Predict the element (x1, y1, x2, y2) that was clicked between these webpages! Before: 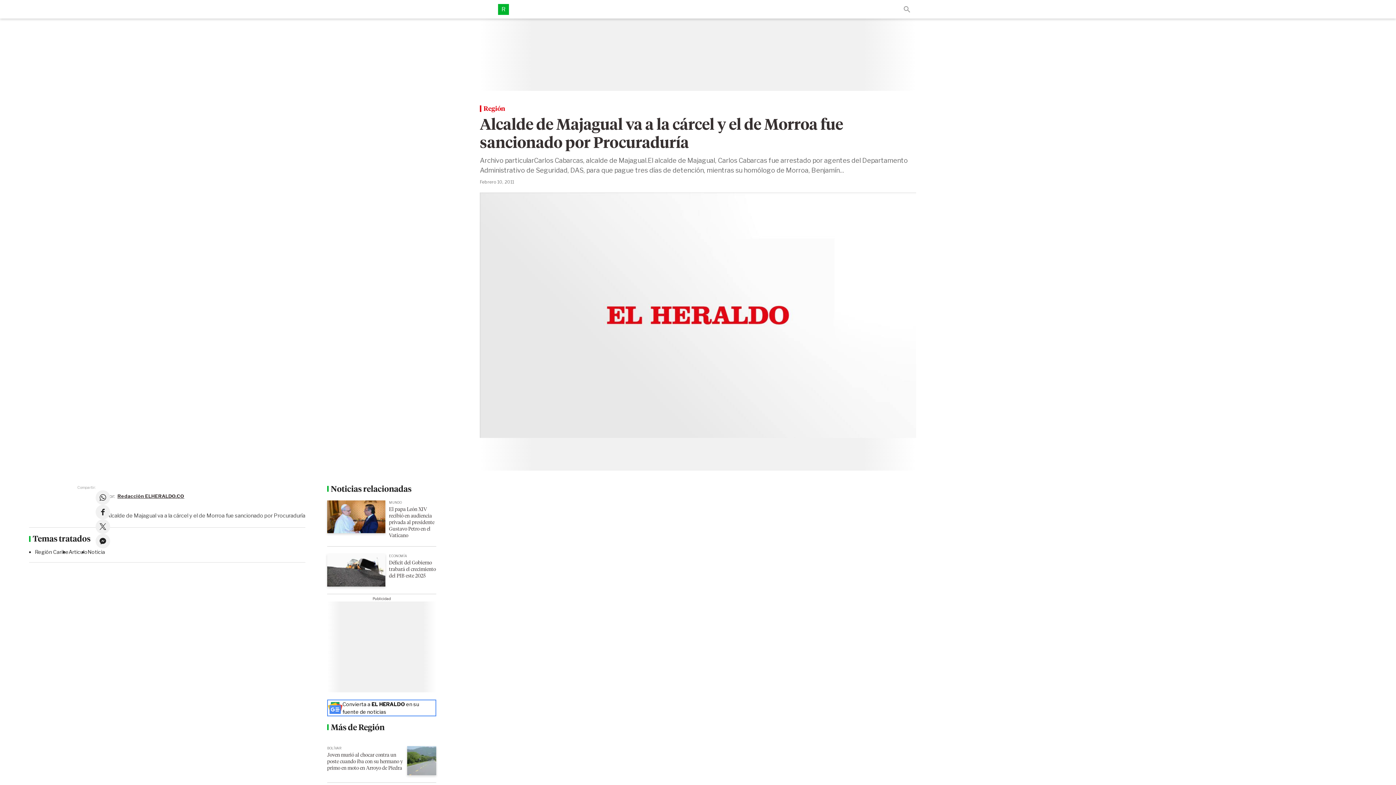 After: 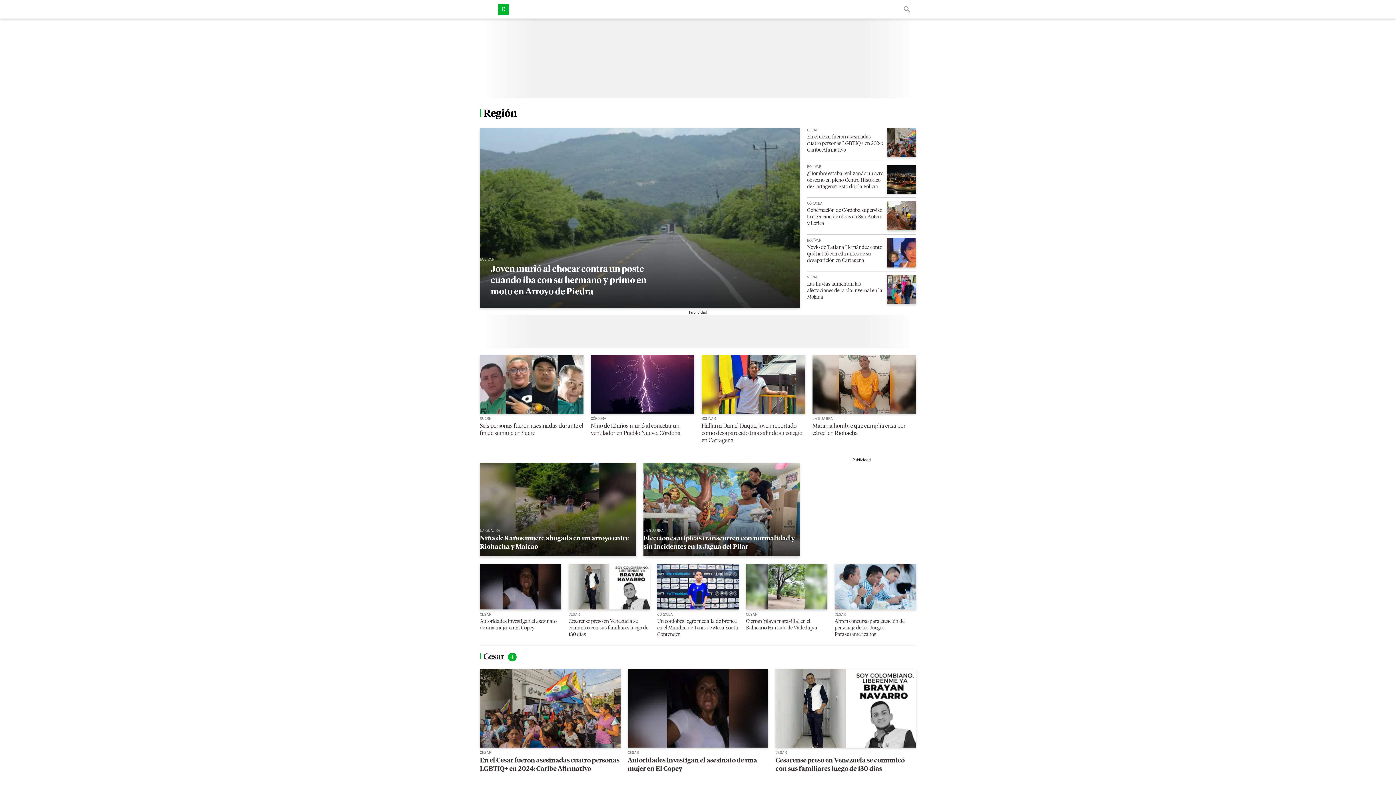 Action: bbox: (483, 104, 505, 112) label: Región